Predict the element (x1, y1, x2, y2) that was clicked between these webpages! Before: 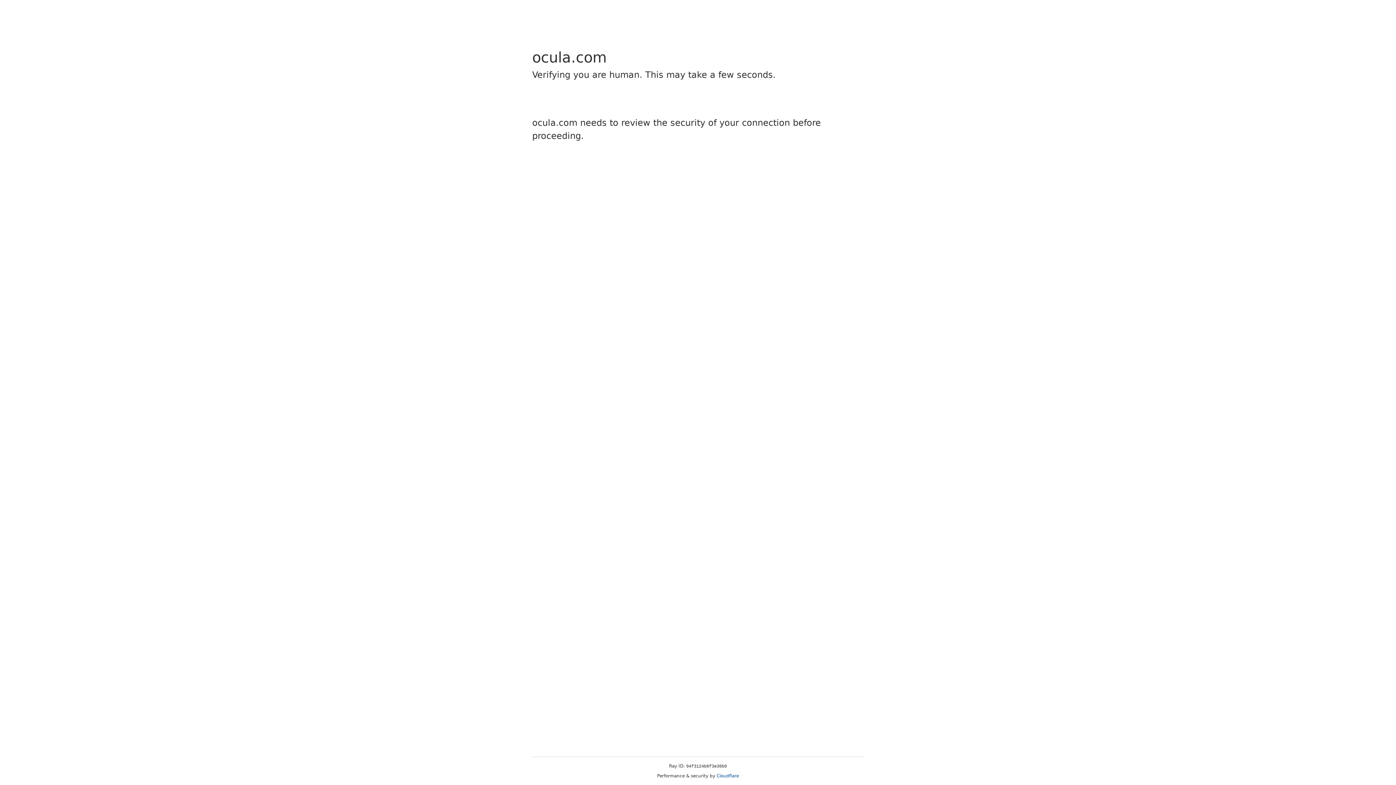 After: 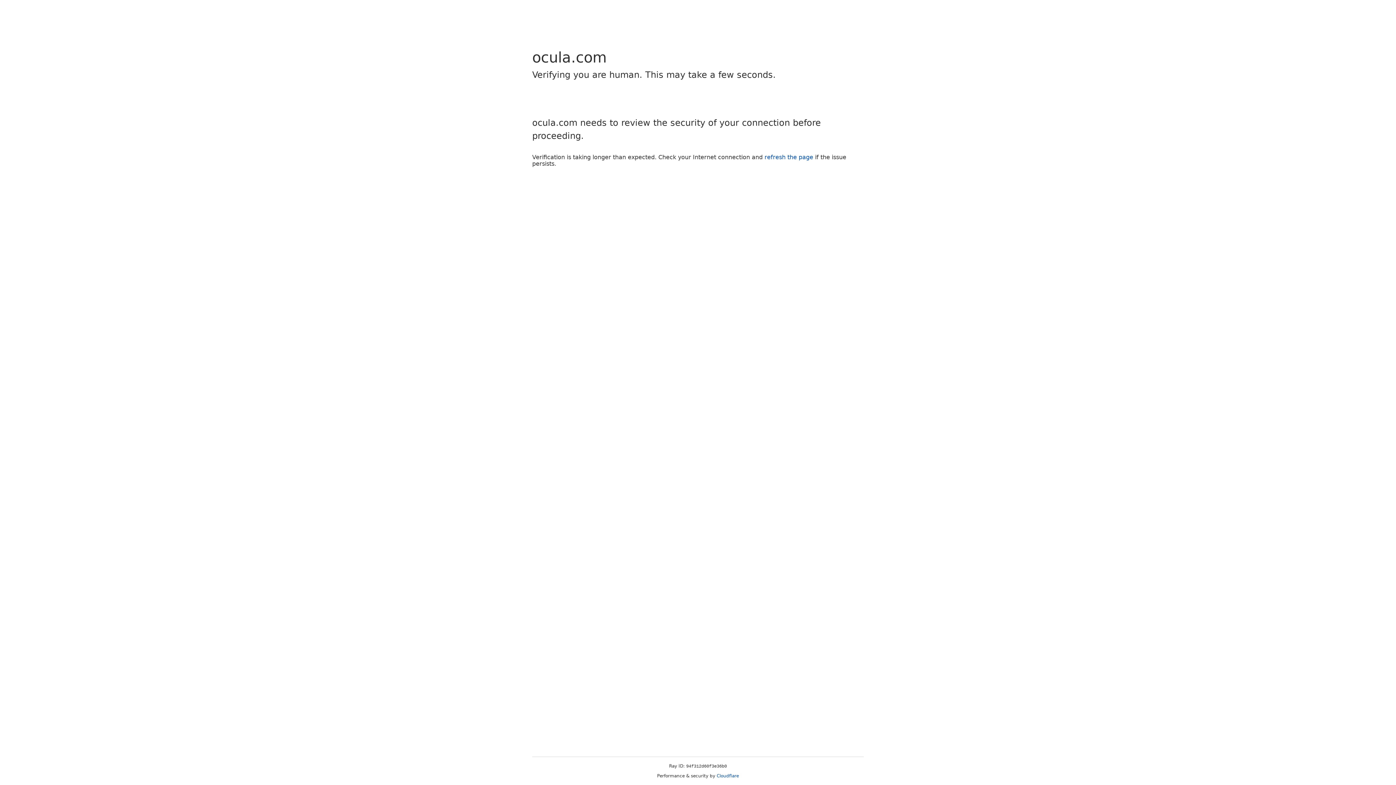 Action: bbox: (716, 773, 739, 778) label: Cloudflare